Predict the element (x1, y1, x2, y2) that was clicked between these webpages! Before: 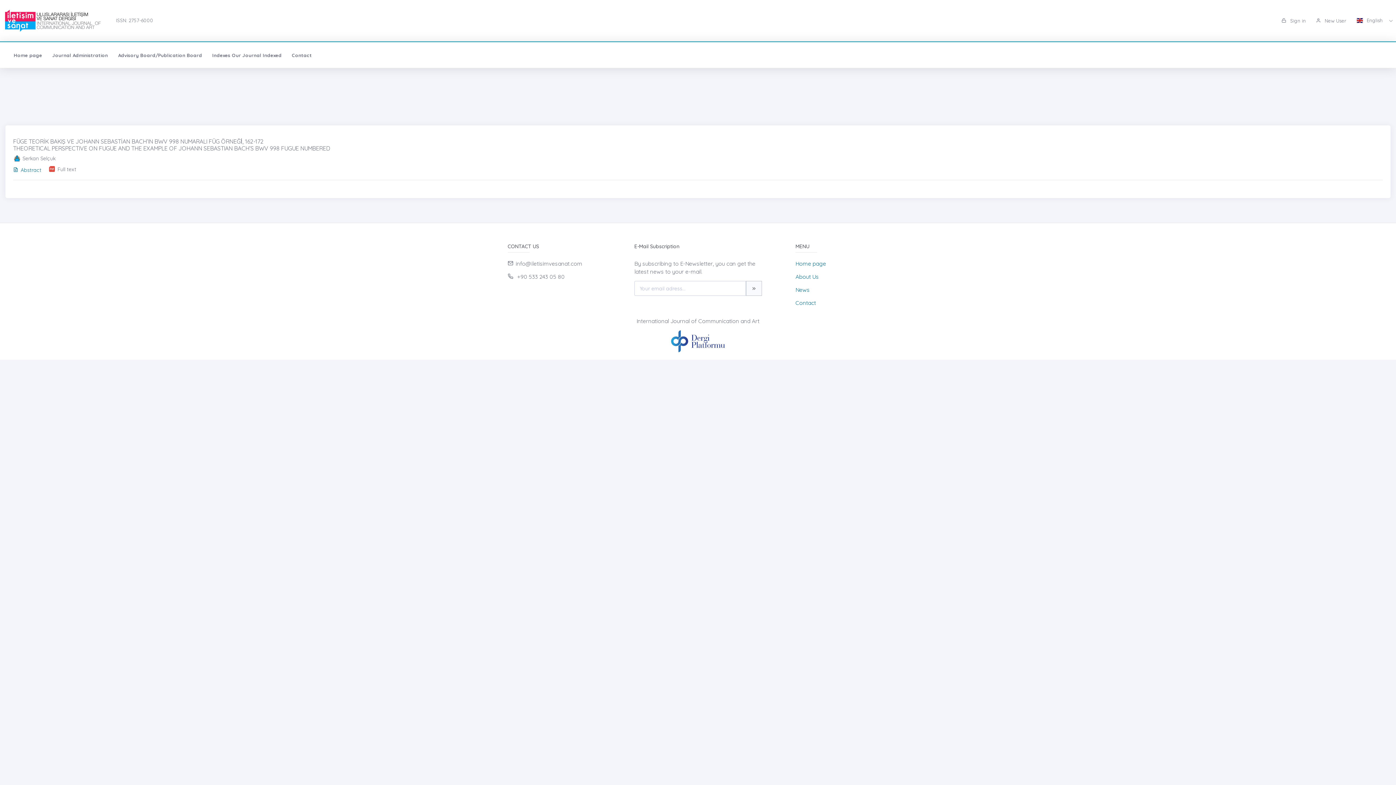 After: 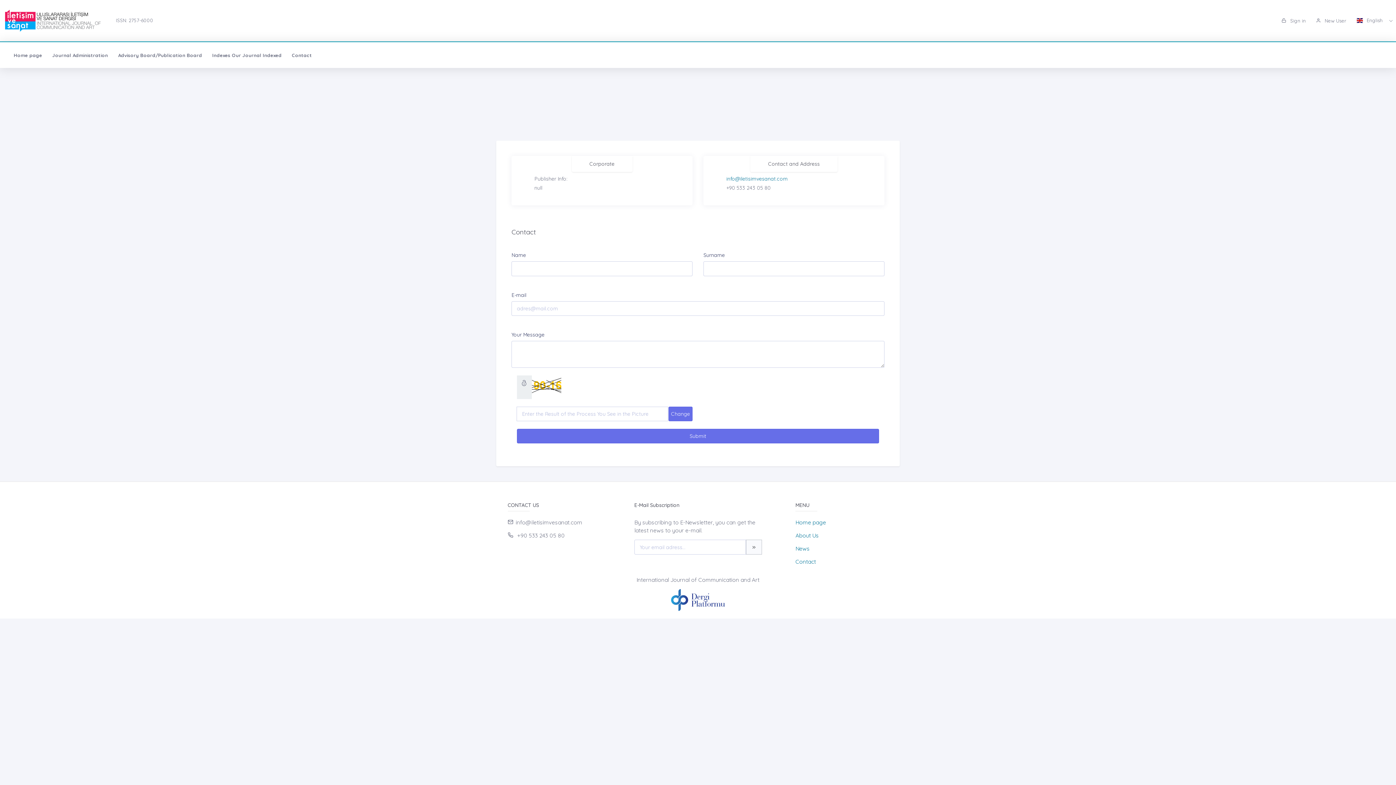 Action: label: Contact bbox: (795, 299, 816, 306)